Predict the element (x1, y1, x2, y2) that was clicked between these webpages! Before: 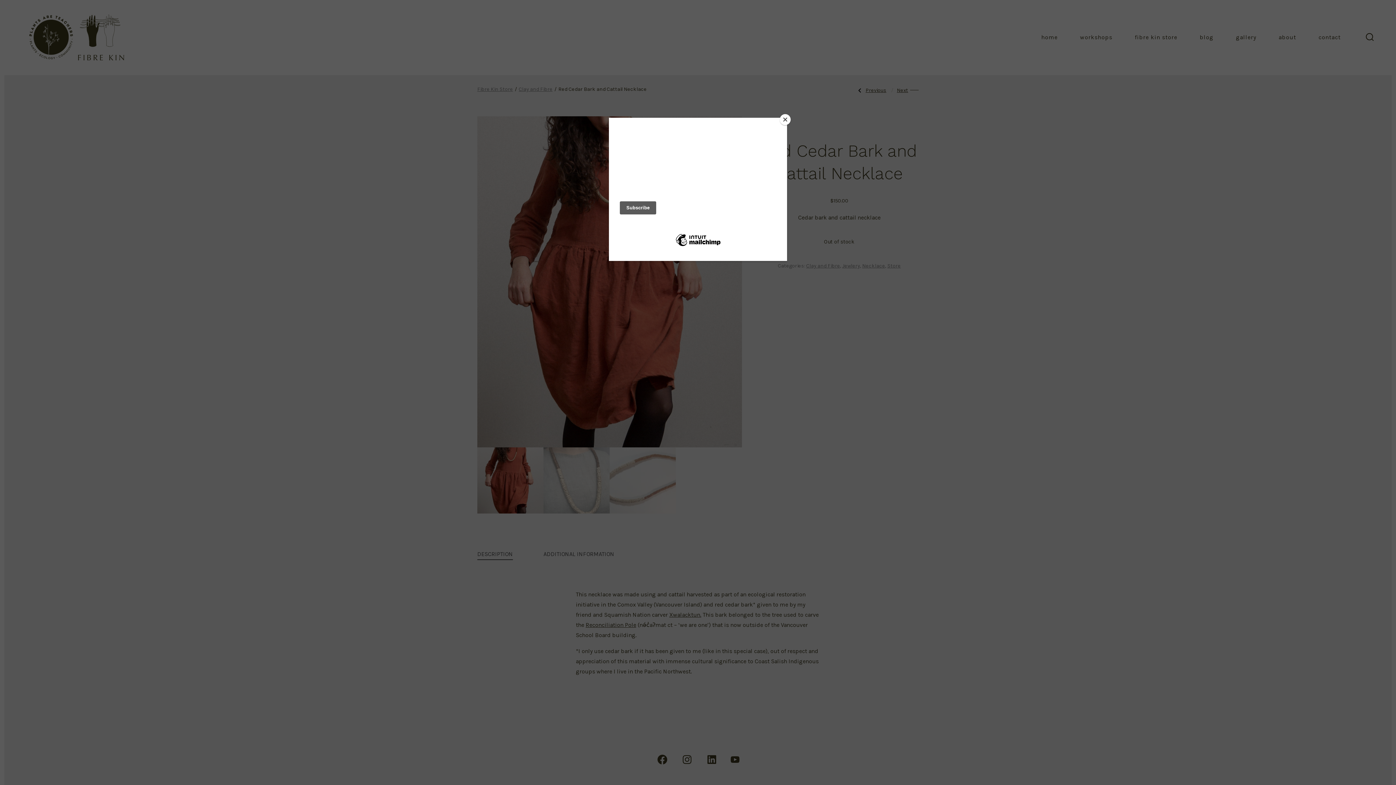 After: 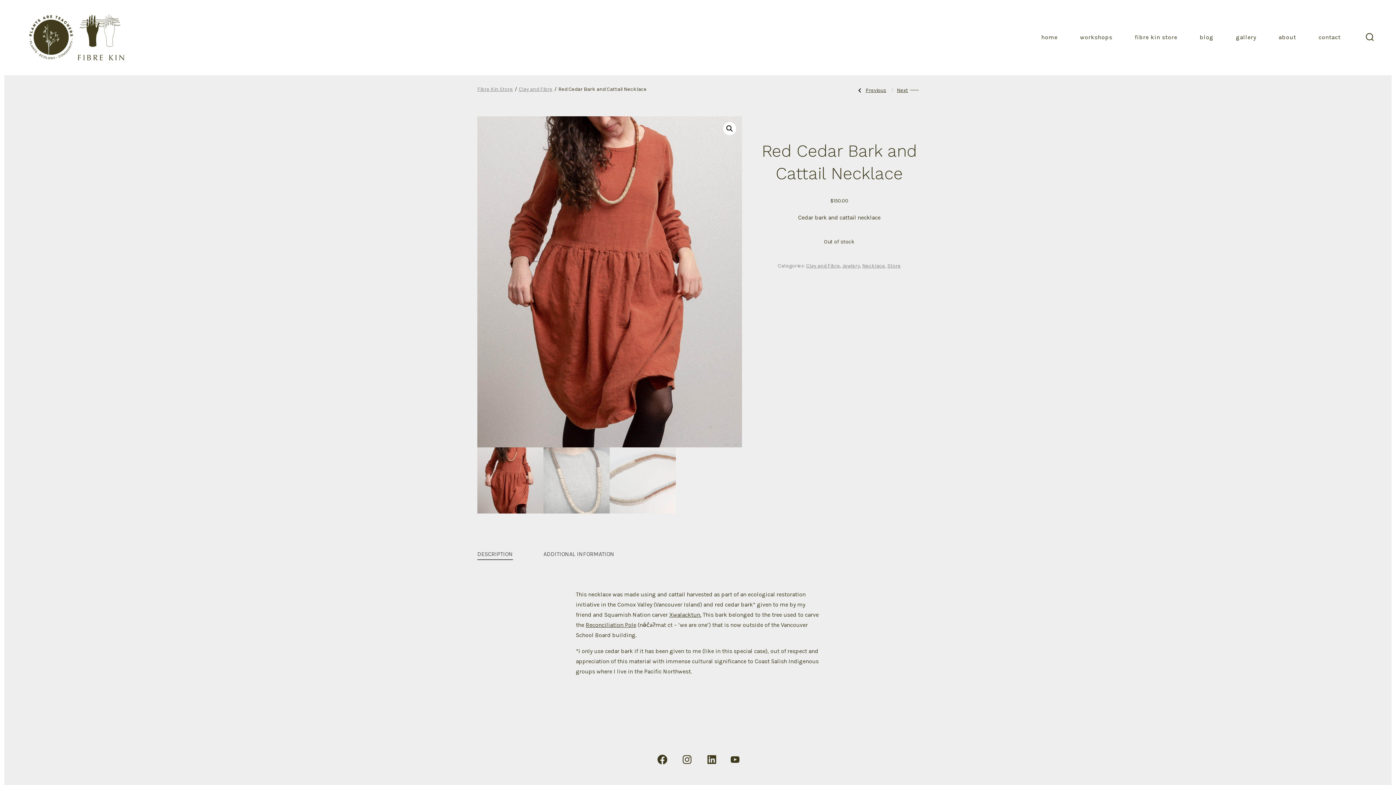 Action: bbox: (780, 114, 790, 125) label: Close